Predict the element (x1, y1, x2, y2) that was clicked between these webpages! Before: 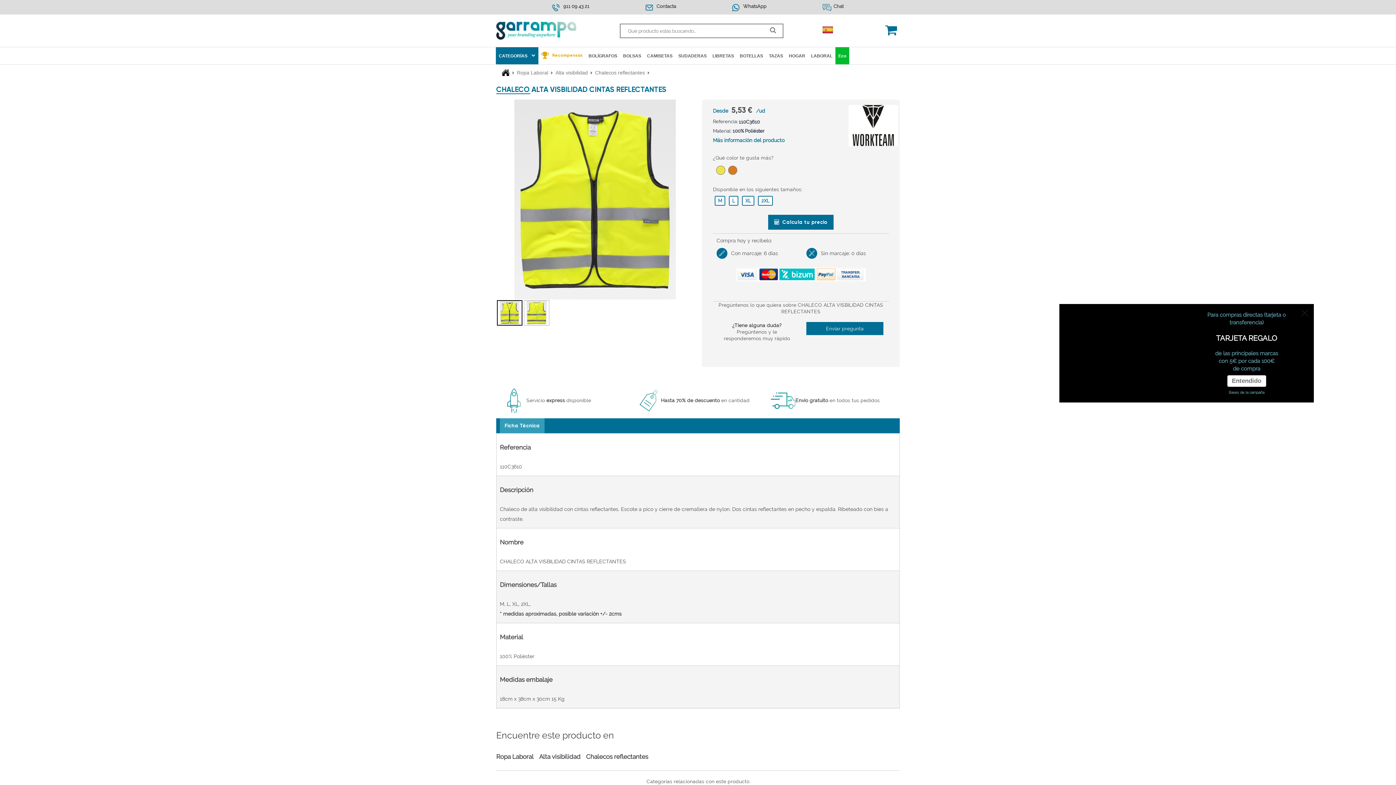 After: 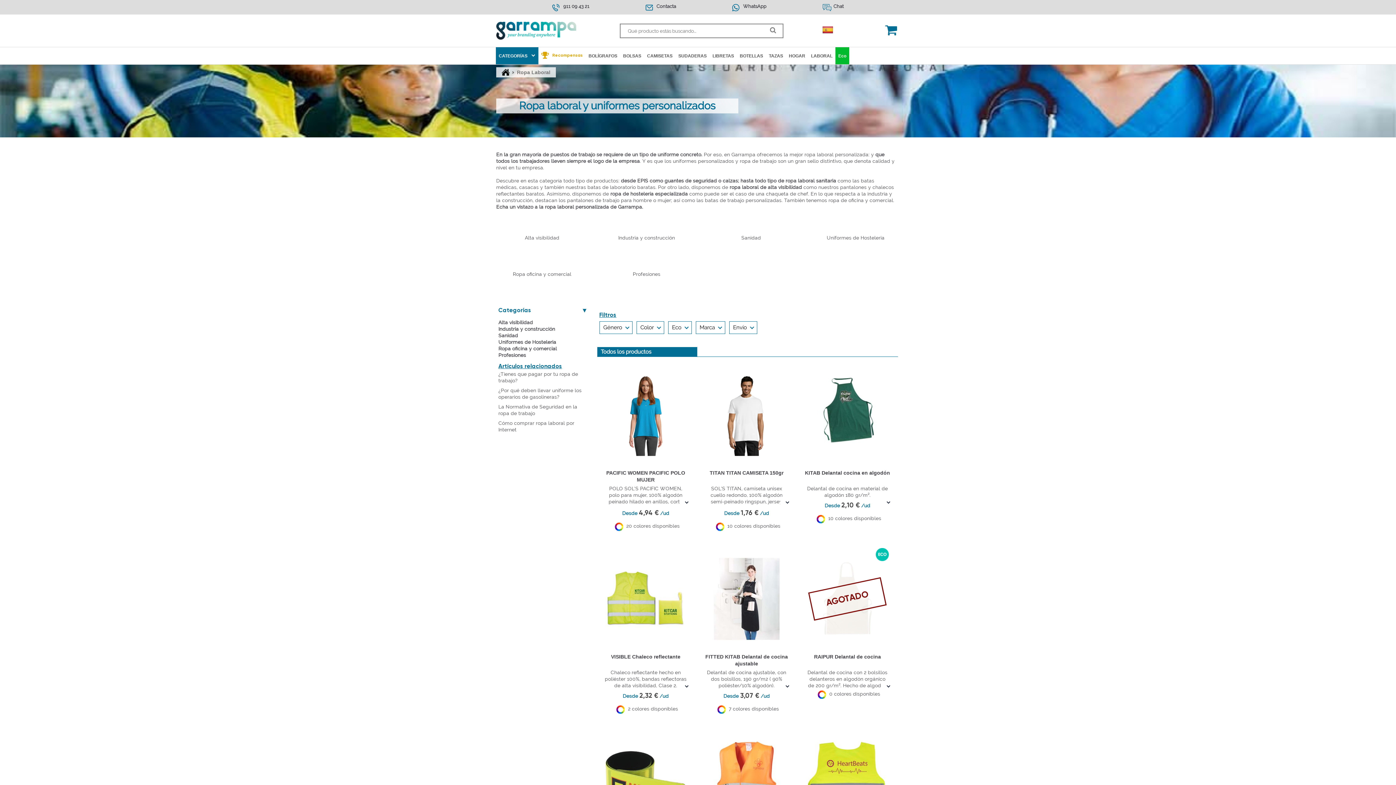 Action: label: Ropa Laboral bbox: (517, 68, 548, 77)